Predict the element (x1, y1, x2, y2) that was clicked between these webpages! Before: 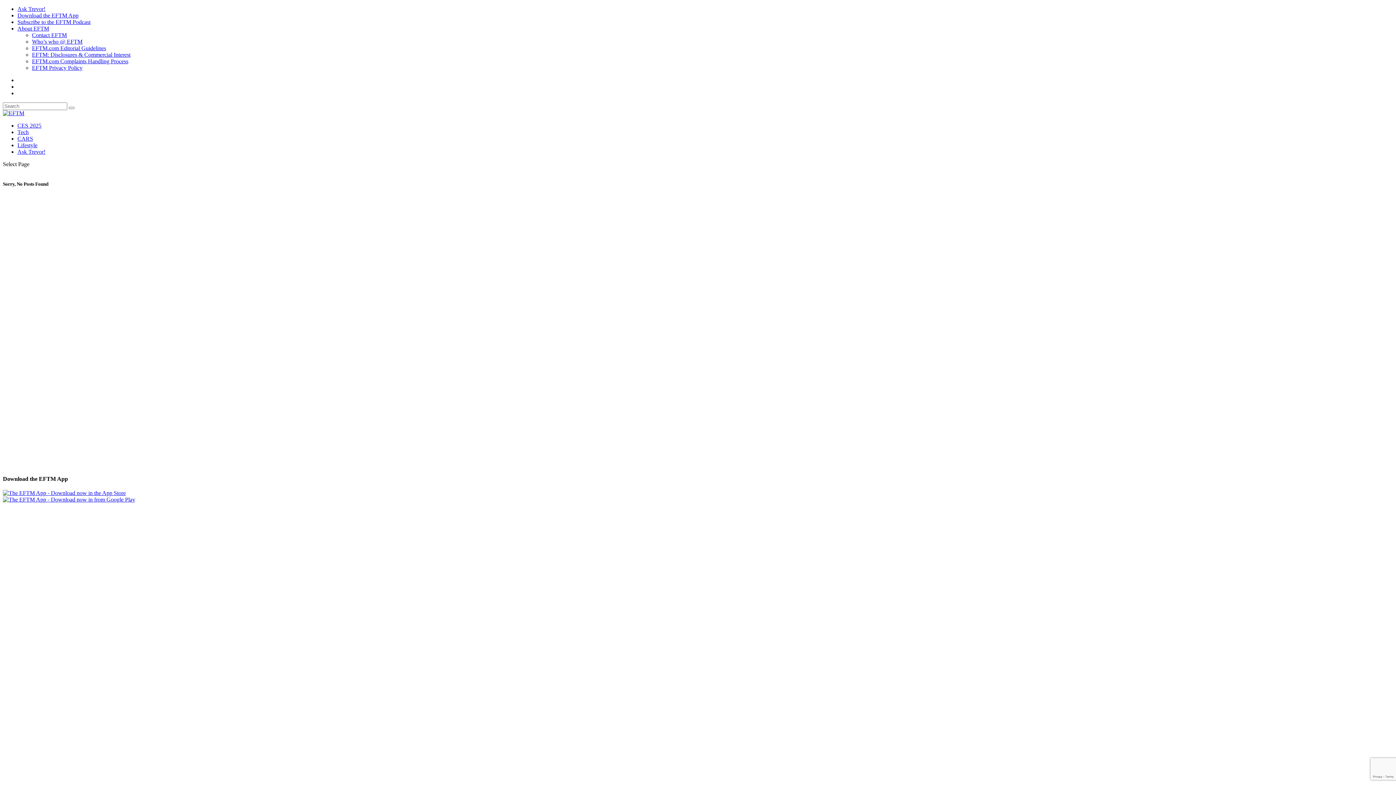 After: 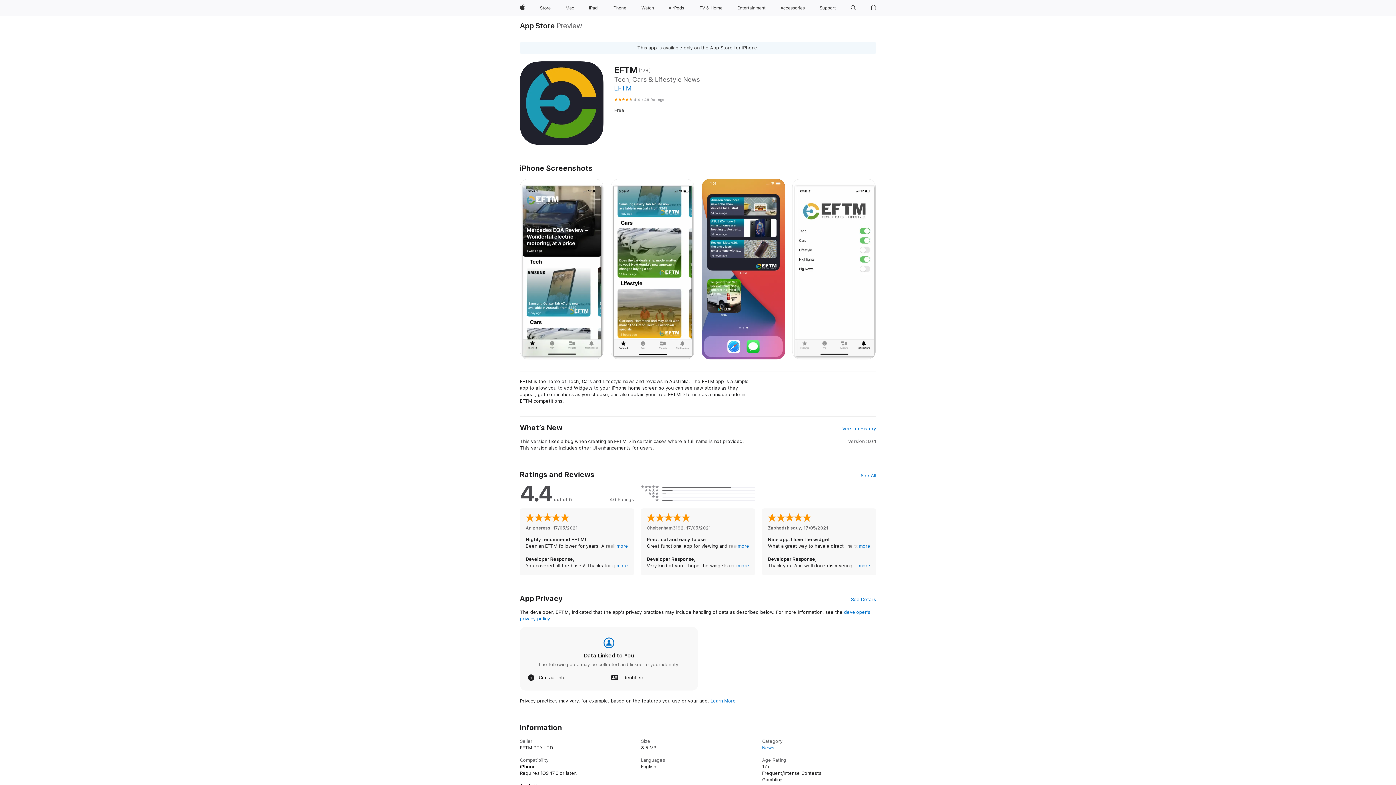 Action: label: Download the EFTM App bbox: (17, 12, 78, 18)